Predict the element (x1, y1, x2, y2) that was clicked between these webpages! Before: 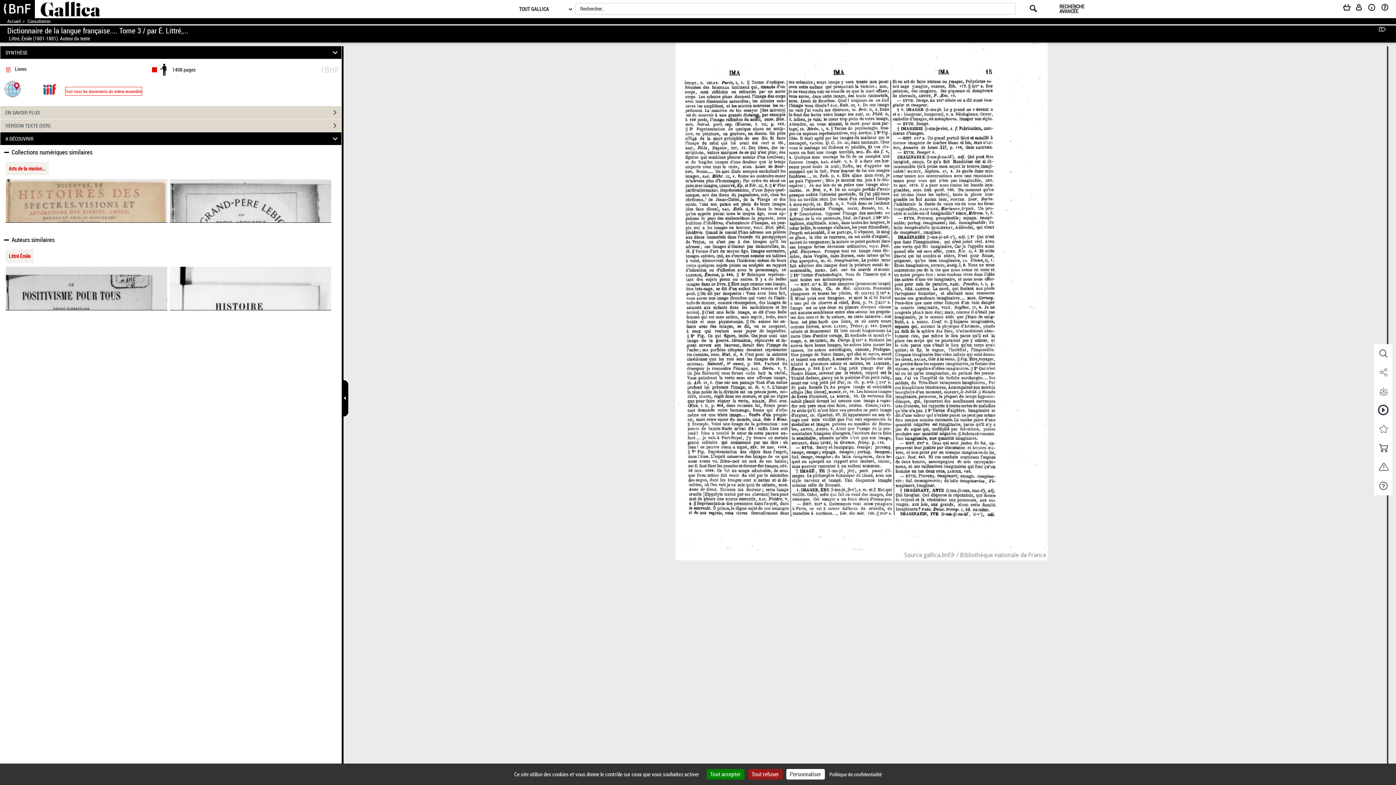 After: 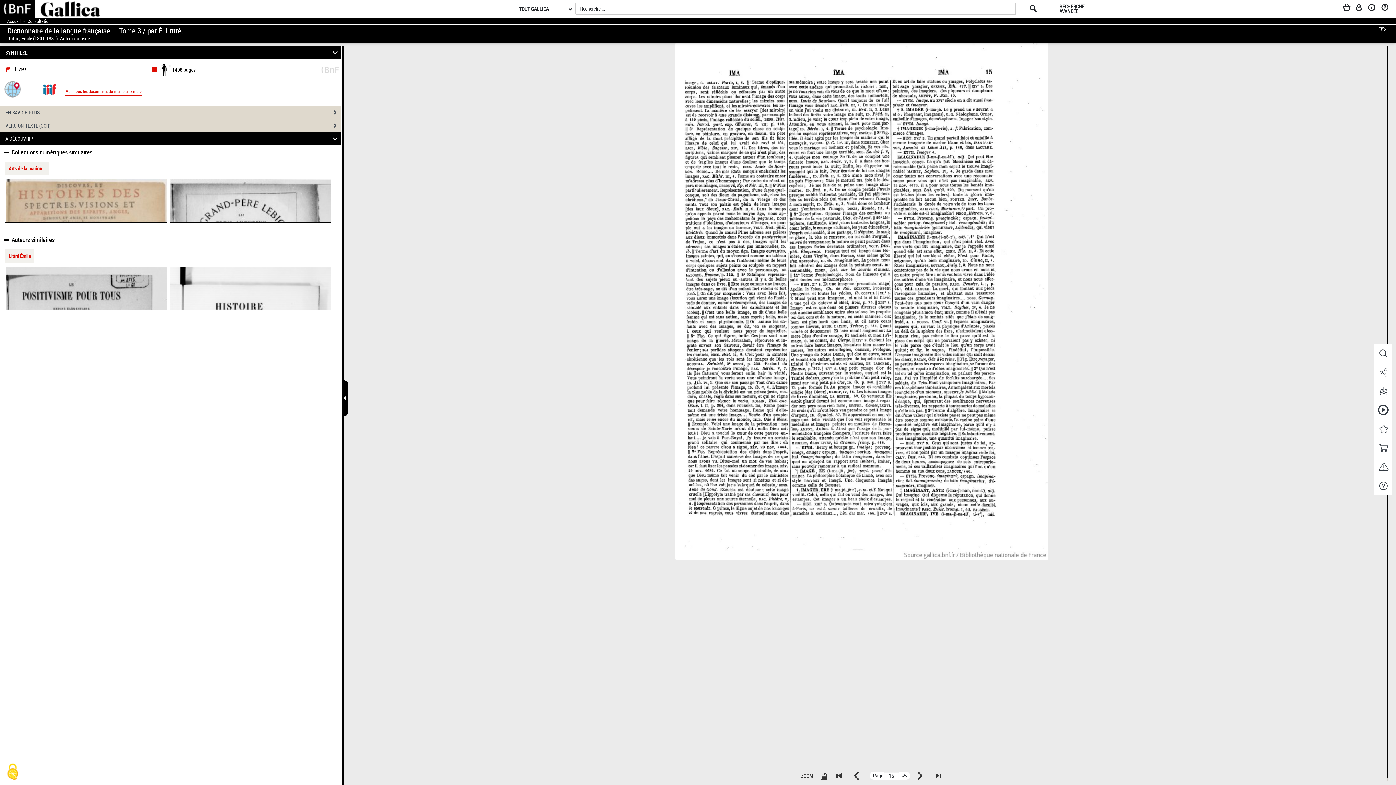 Action: label: Cookies : Tout accepter bbox: (706, 769, 744, 780)